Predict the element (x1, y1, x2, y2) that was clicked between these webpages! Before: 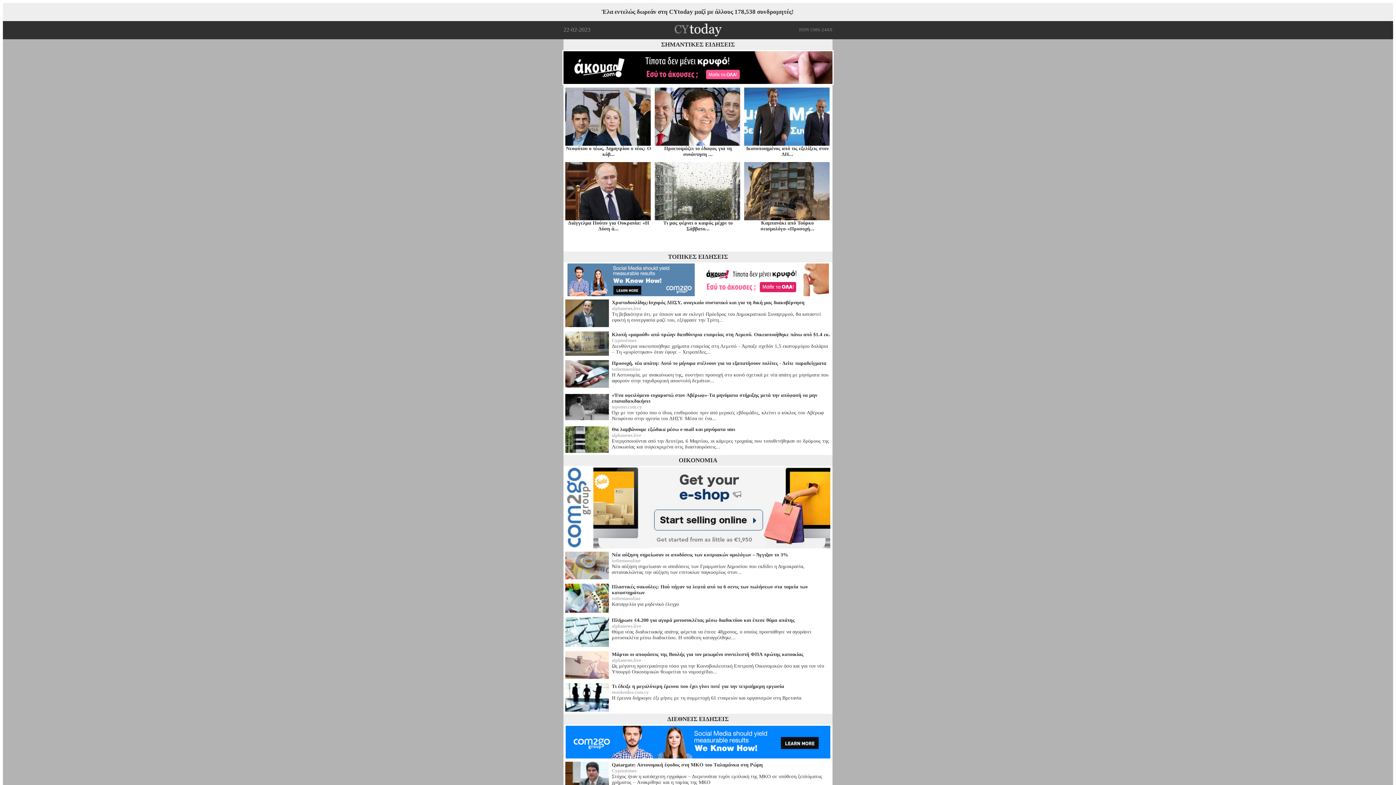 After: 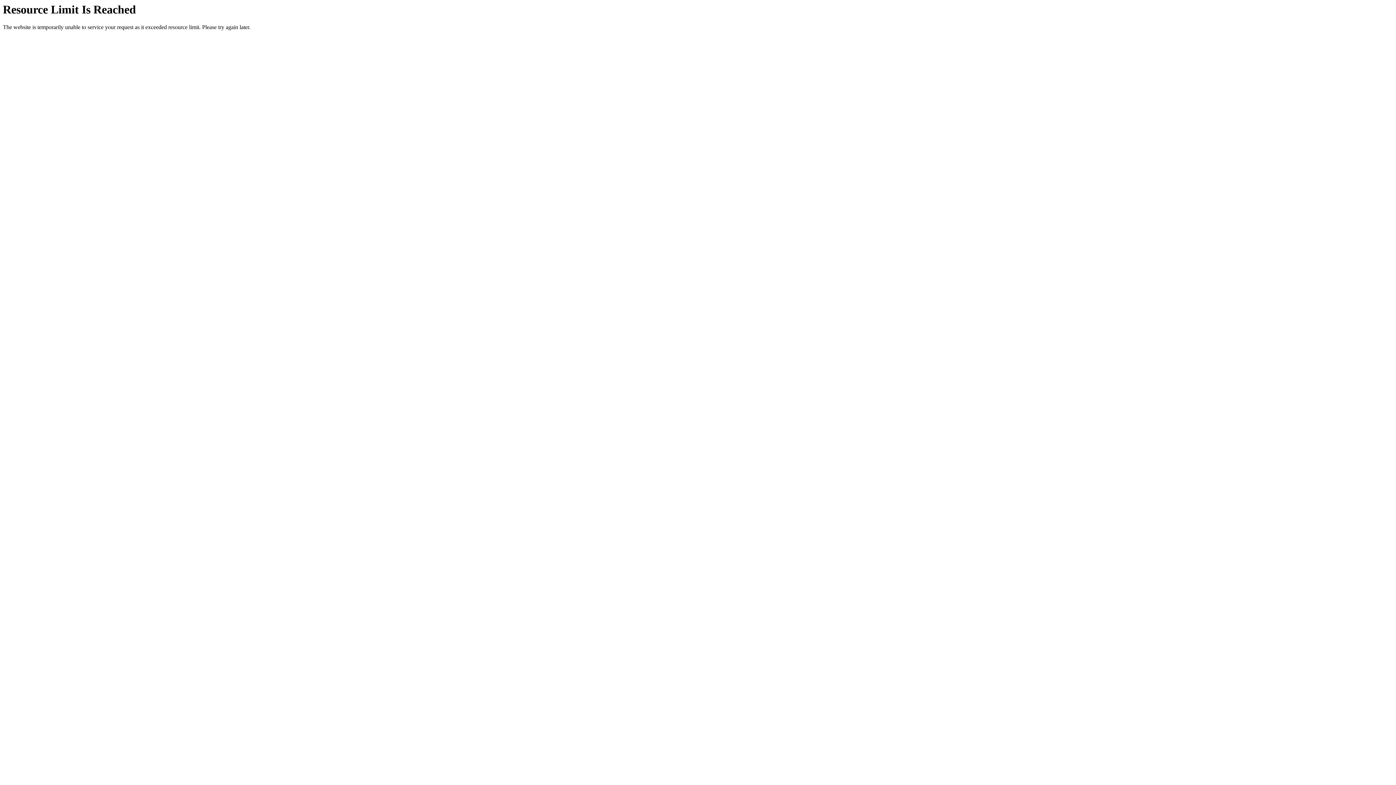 Action: bbox: (744, 215, 829, 221)